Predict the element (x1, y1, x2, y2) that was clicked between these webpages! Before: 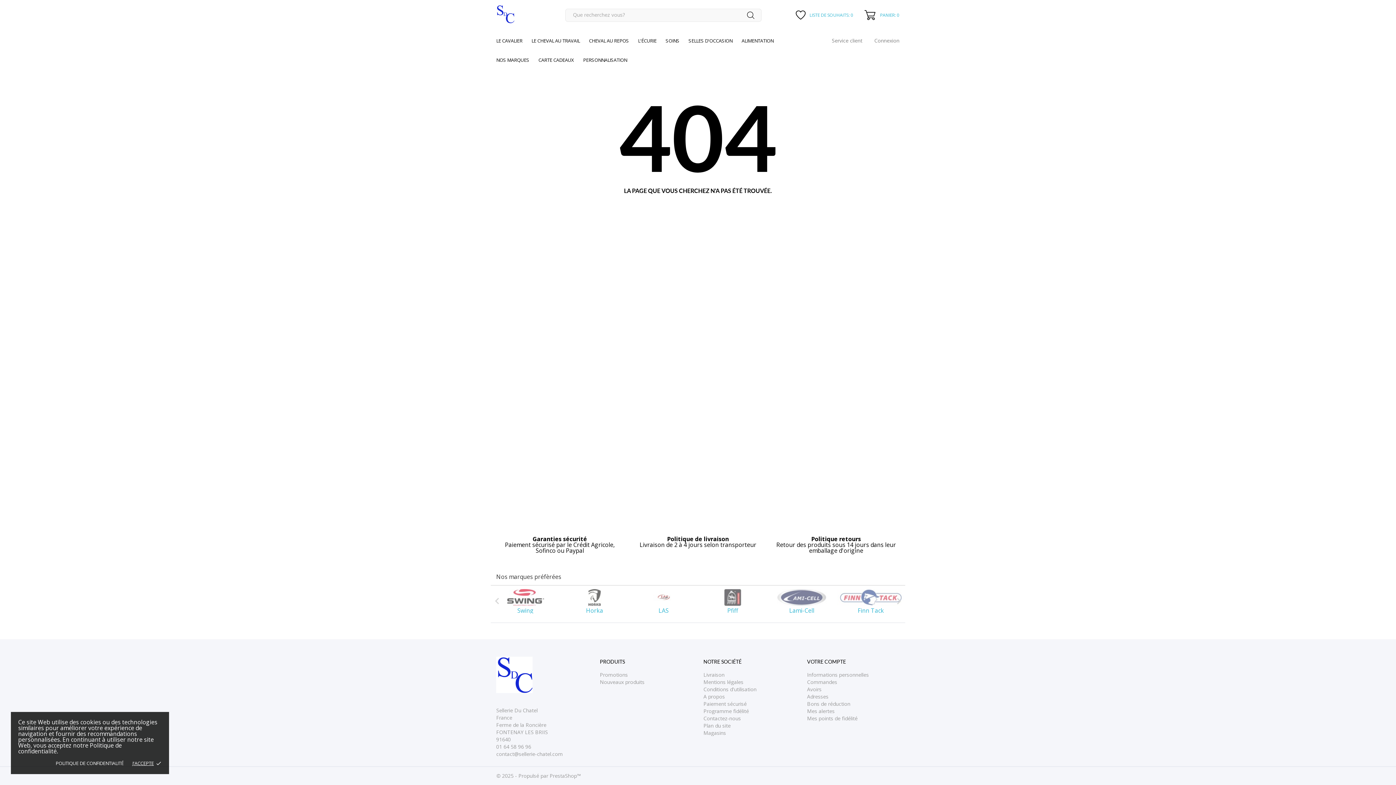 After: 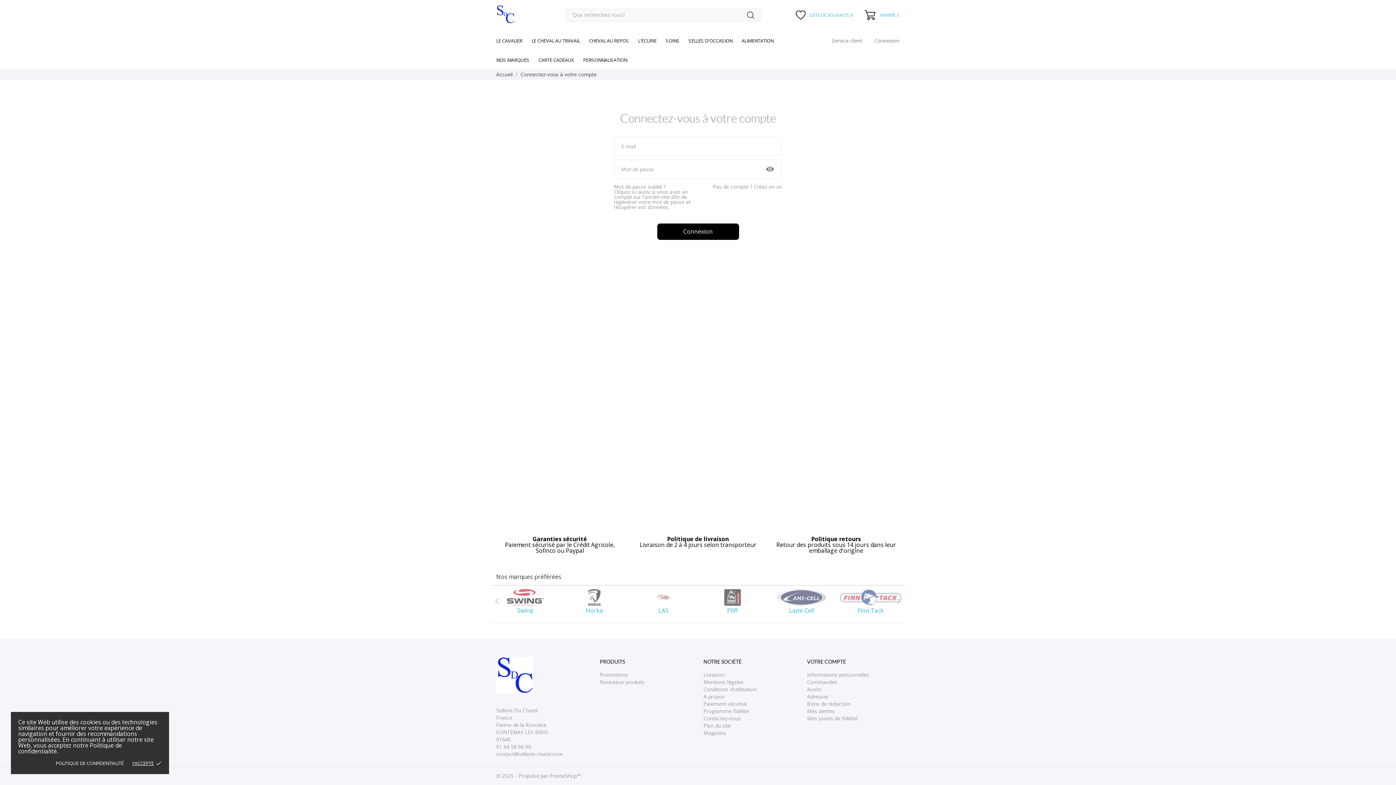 Action: bbox: (874, 36, 899, 43) label: Connexion